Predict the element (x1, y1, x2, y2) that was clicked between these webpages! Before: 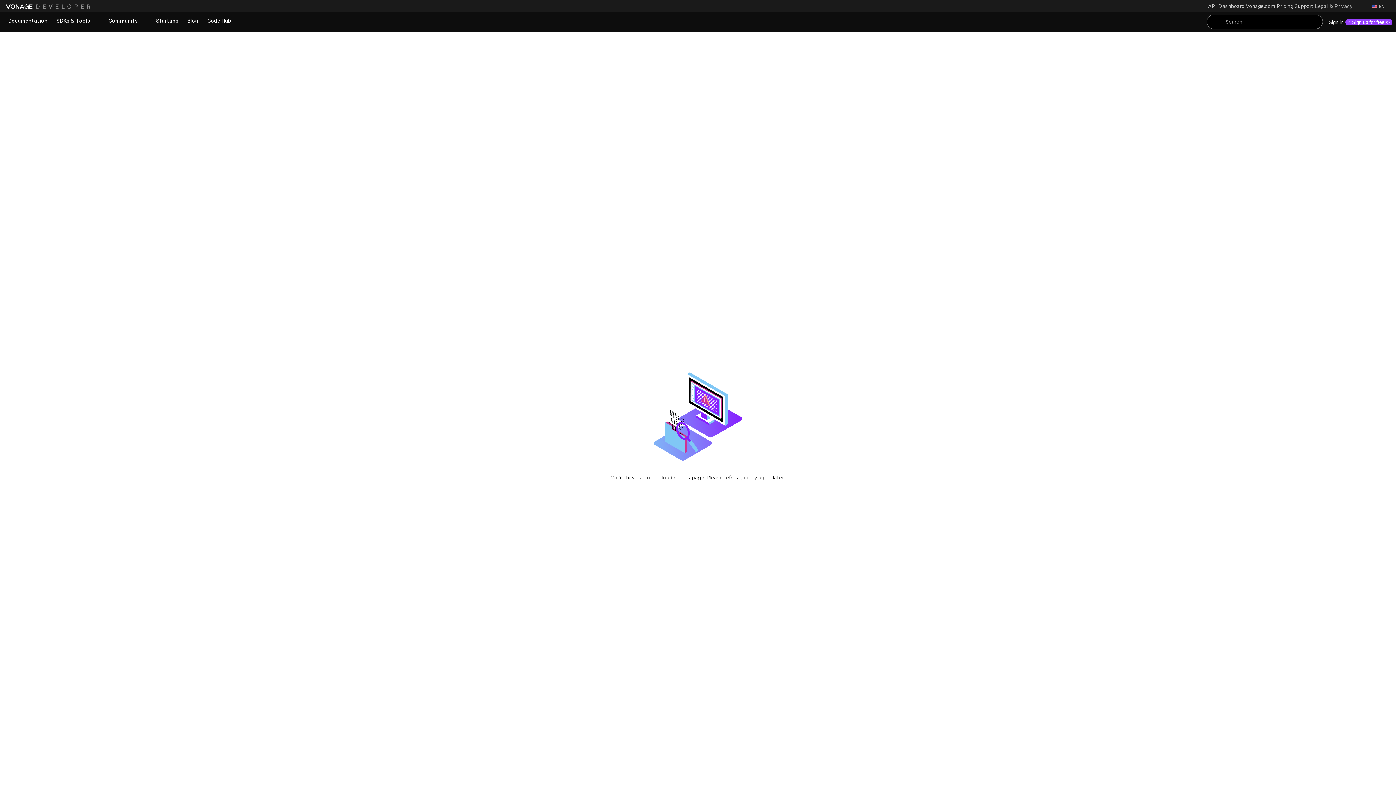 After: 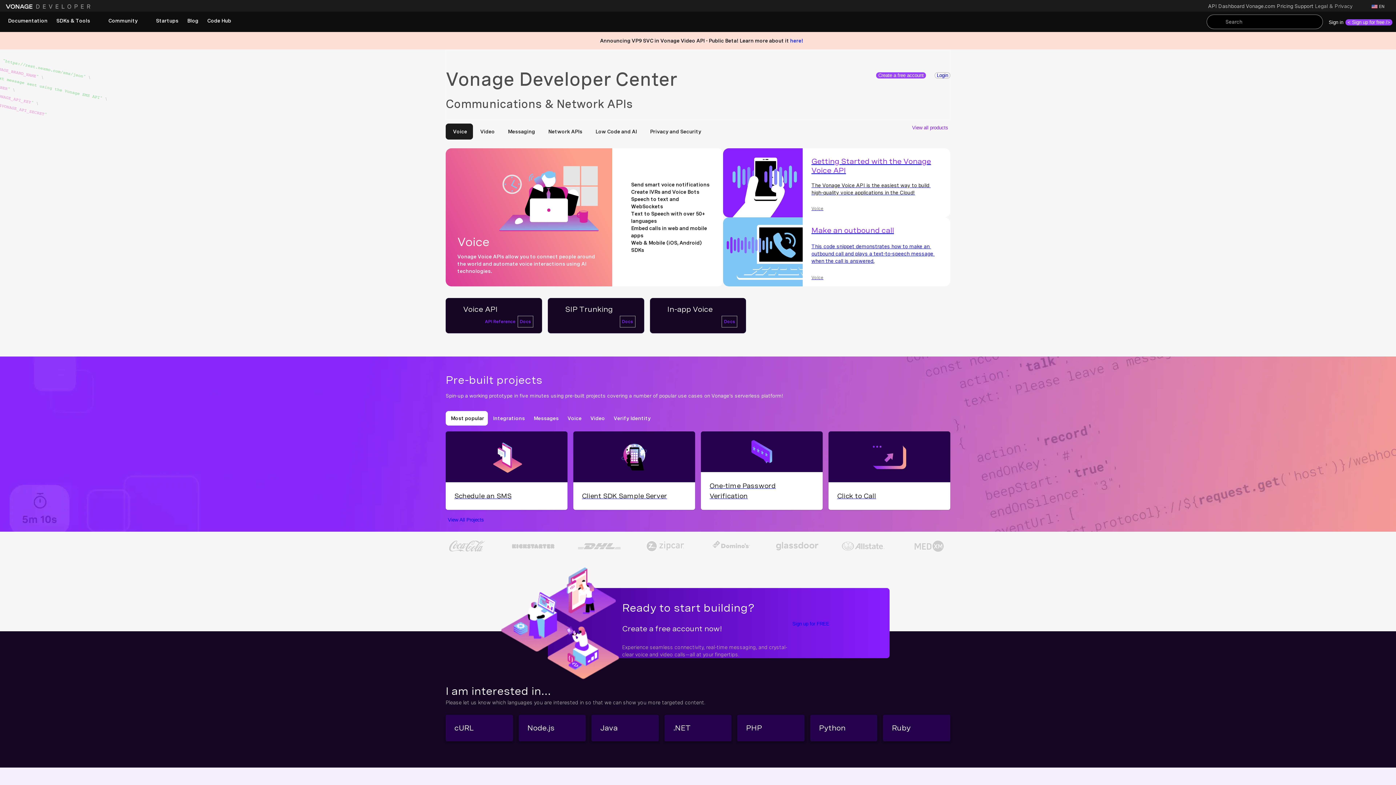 Action: bbox: (5, 0, 92, 12) label: Home Page